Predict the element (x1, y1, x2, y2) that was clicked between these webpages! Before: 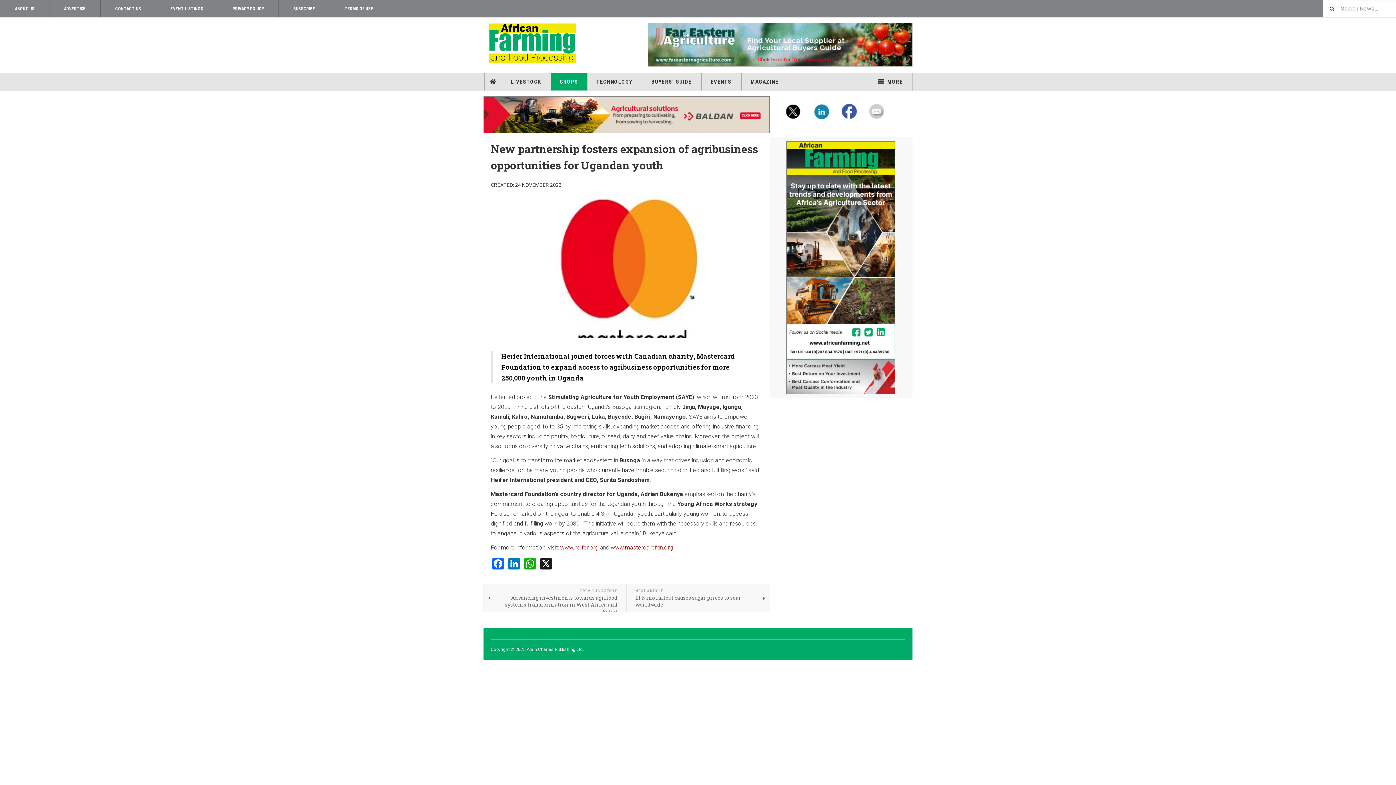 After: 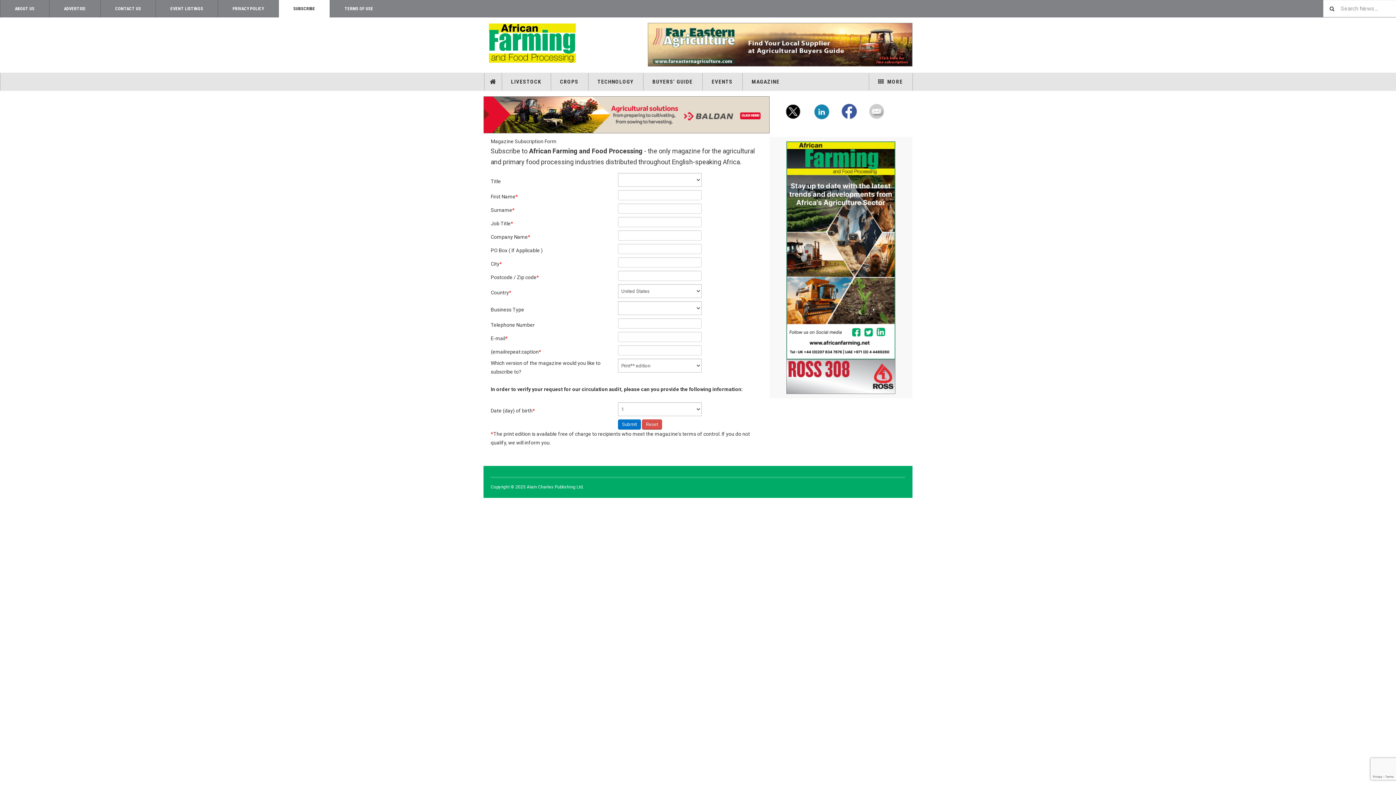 Action: label: SUBSCRIBE bbox: (278, 0, 329, 17)